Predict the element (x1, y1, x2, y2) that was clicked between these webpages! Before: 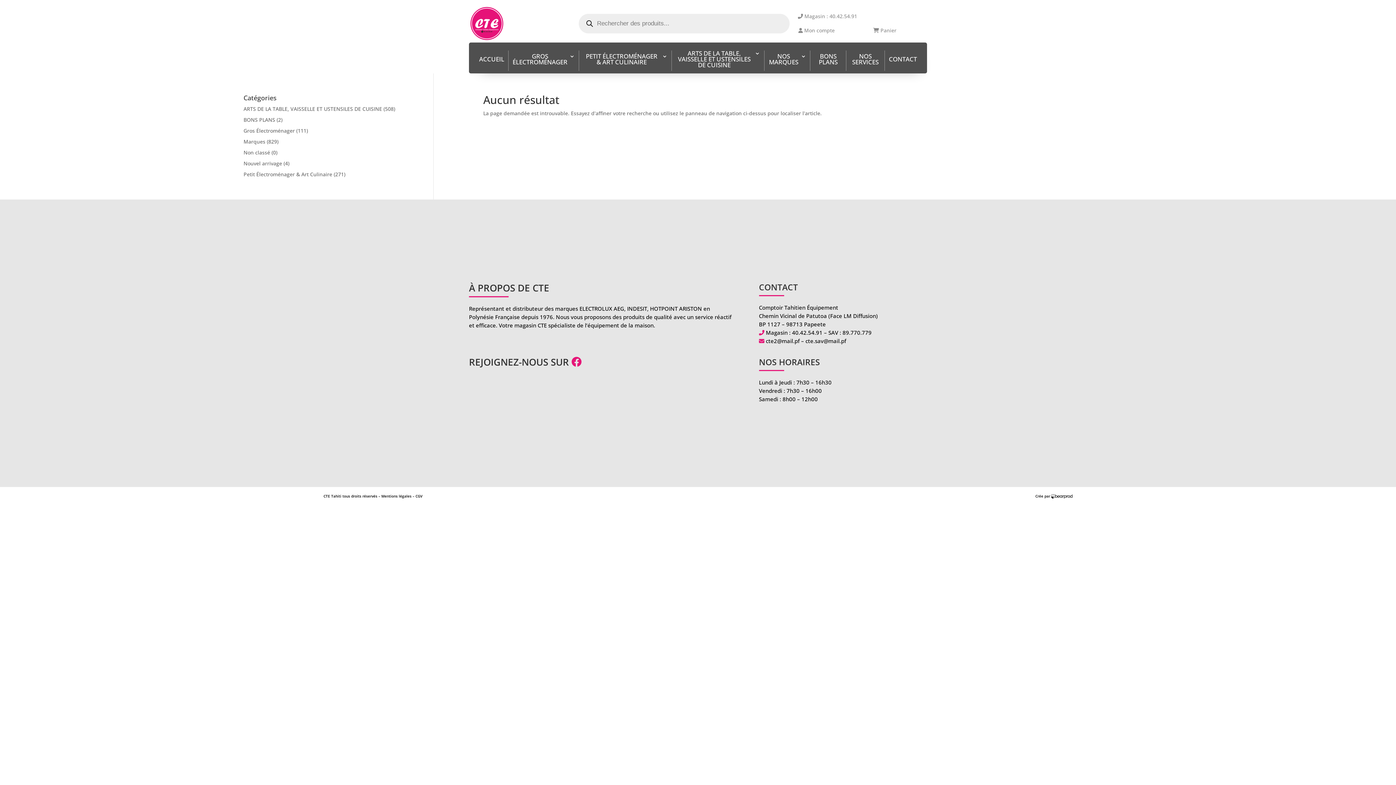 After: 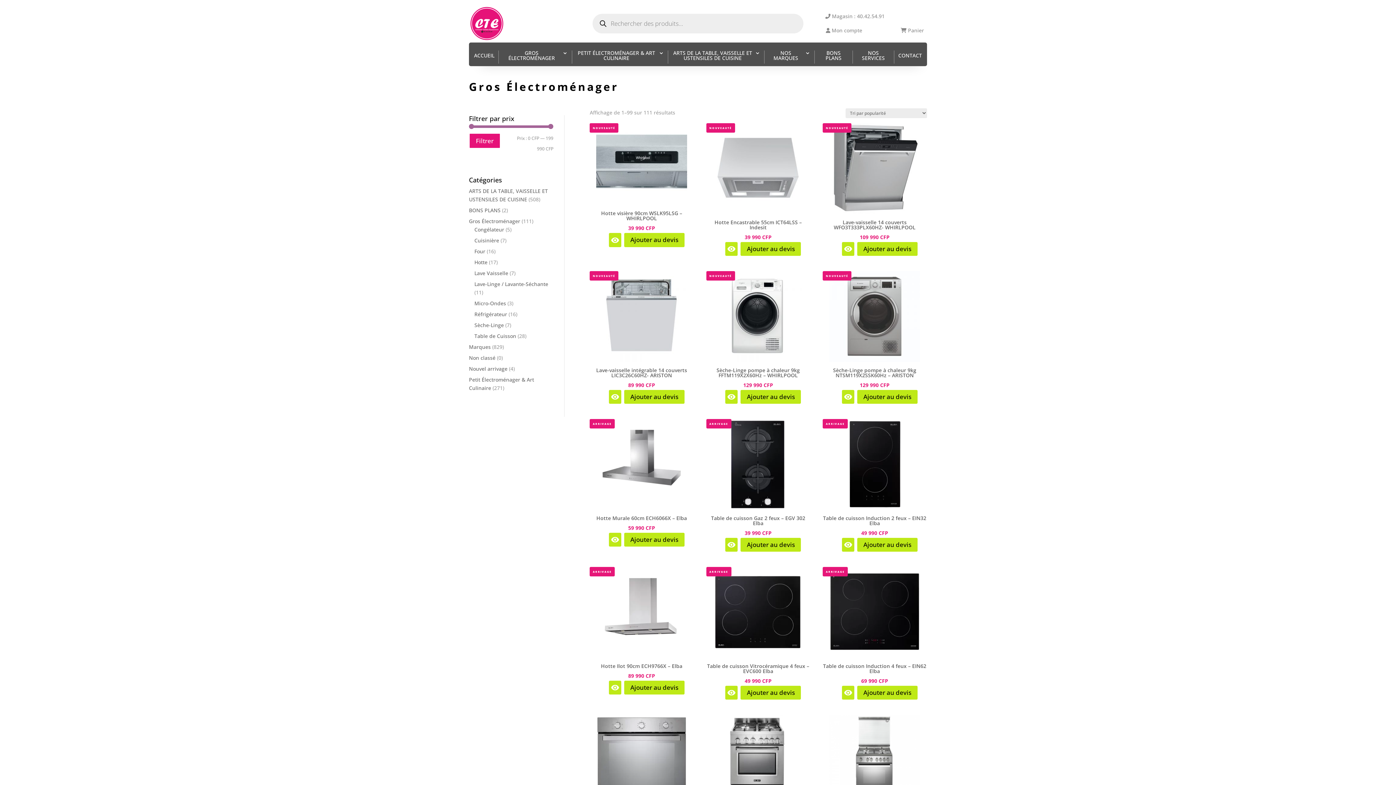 Action: bbox: (243, 127, 294, 134) label: Gros Électroménager